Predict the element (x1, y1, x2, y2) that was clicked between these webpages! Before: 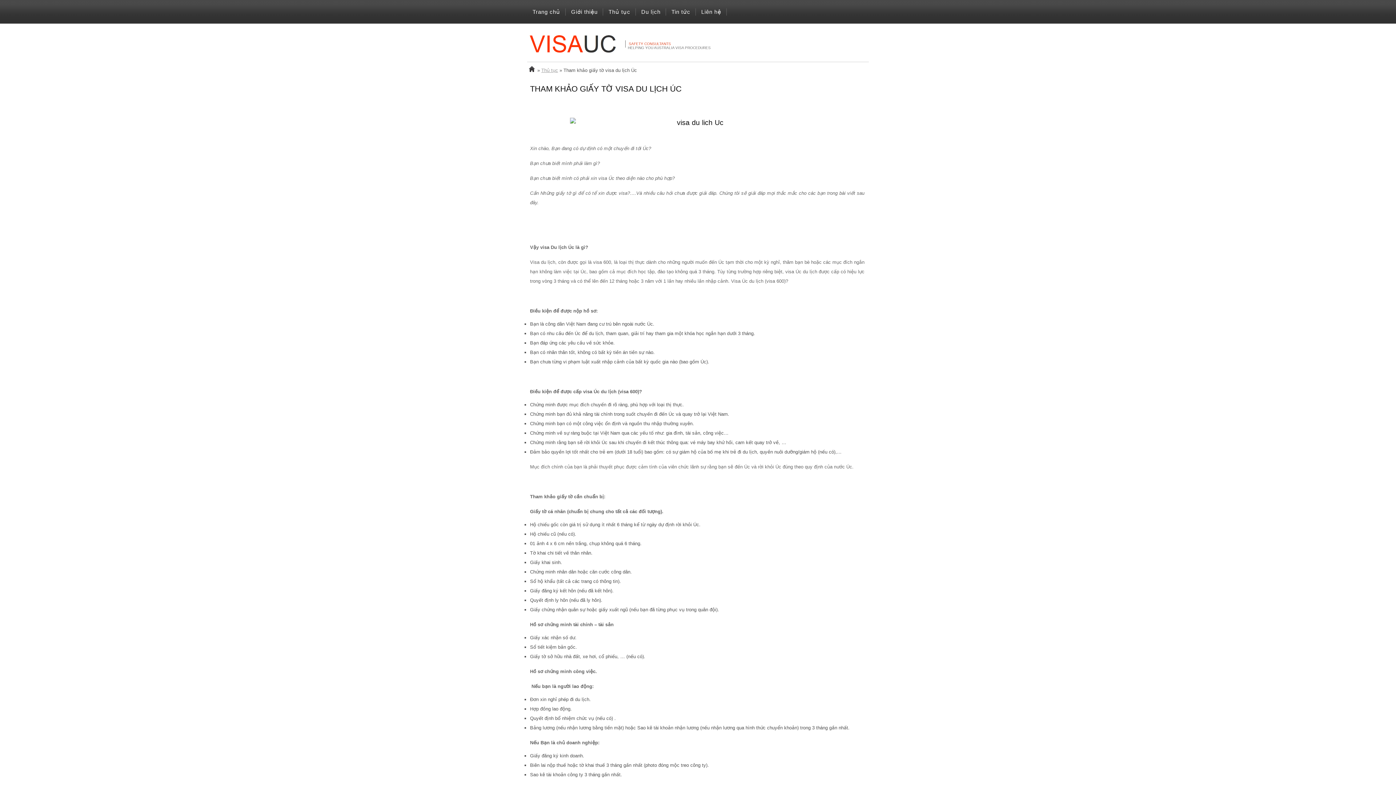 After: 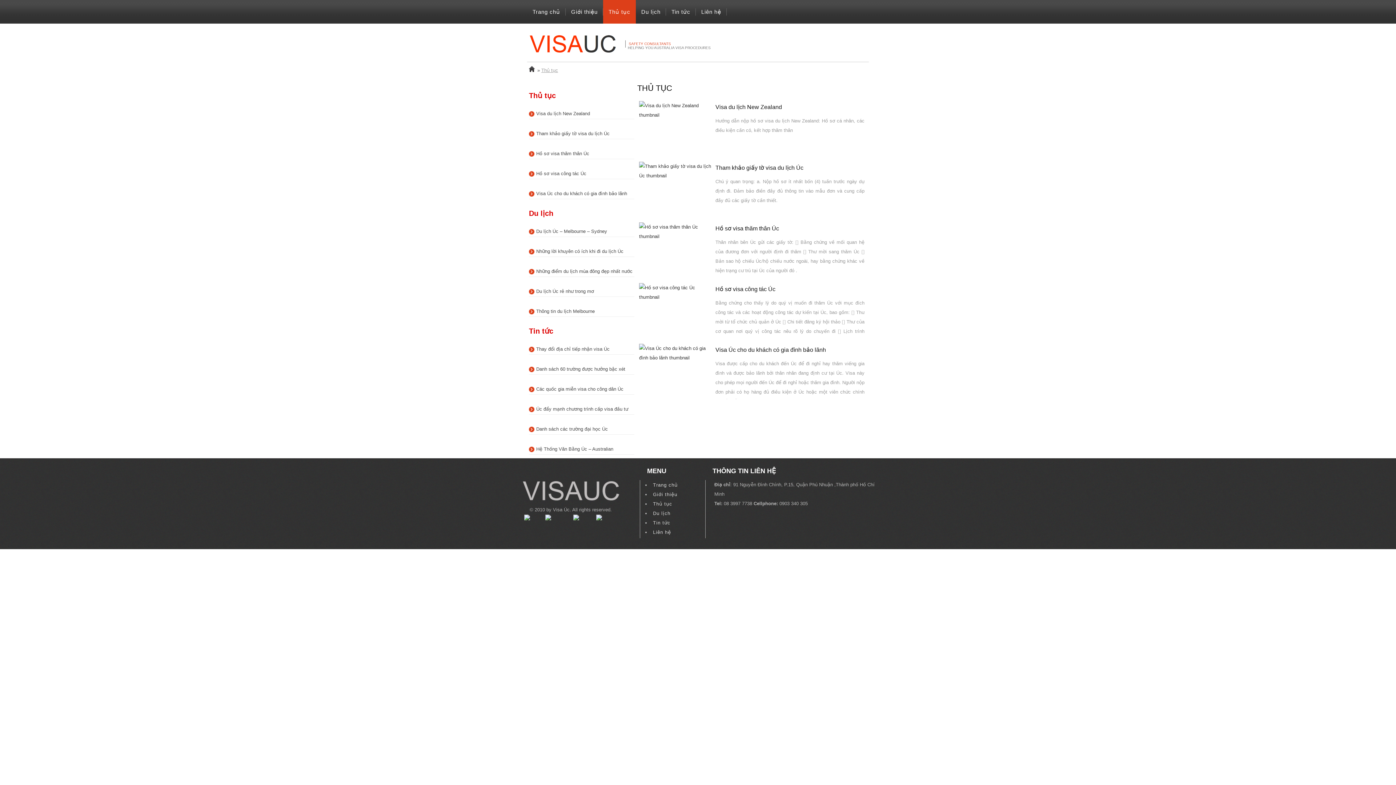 Action: bbox: (603, 0, 636, 23) label: Thủ tục